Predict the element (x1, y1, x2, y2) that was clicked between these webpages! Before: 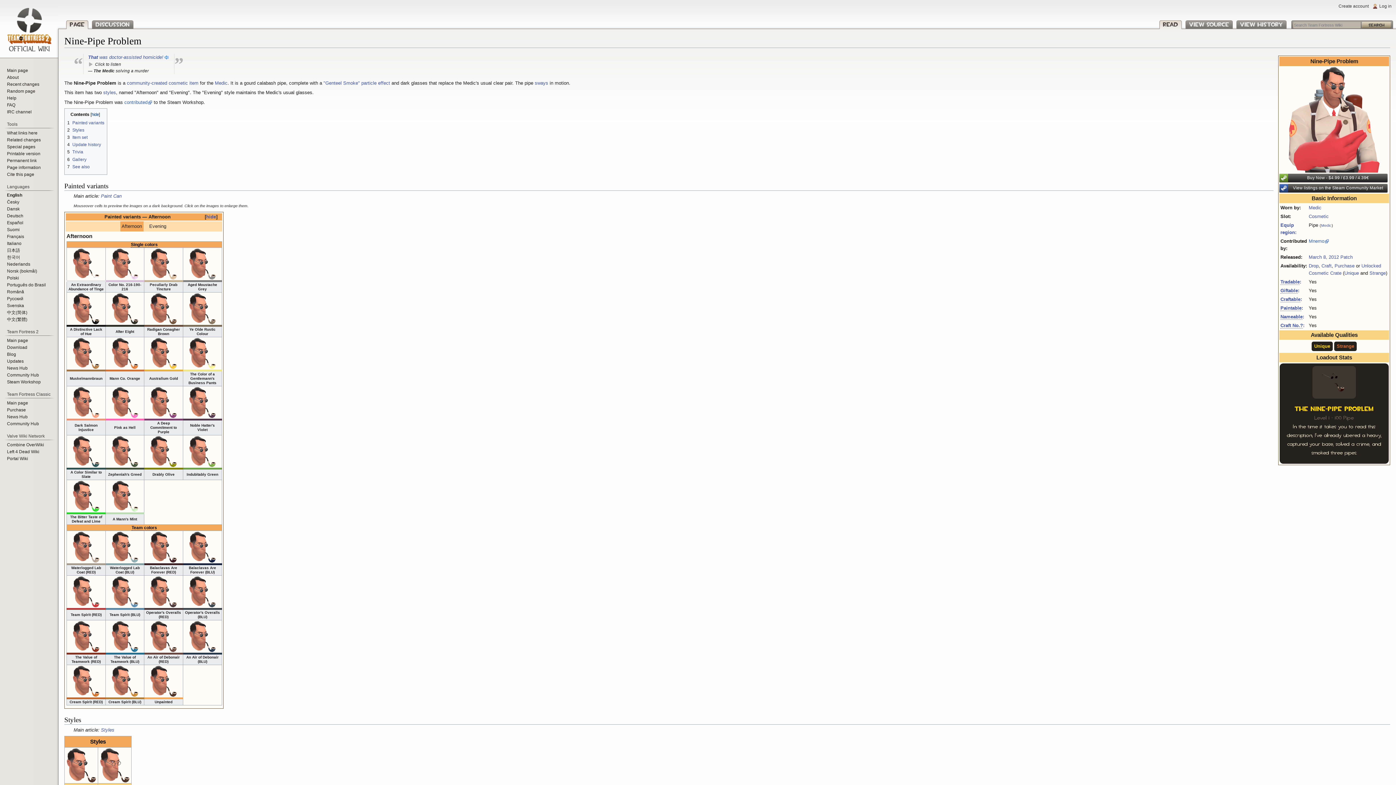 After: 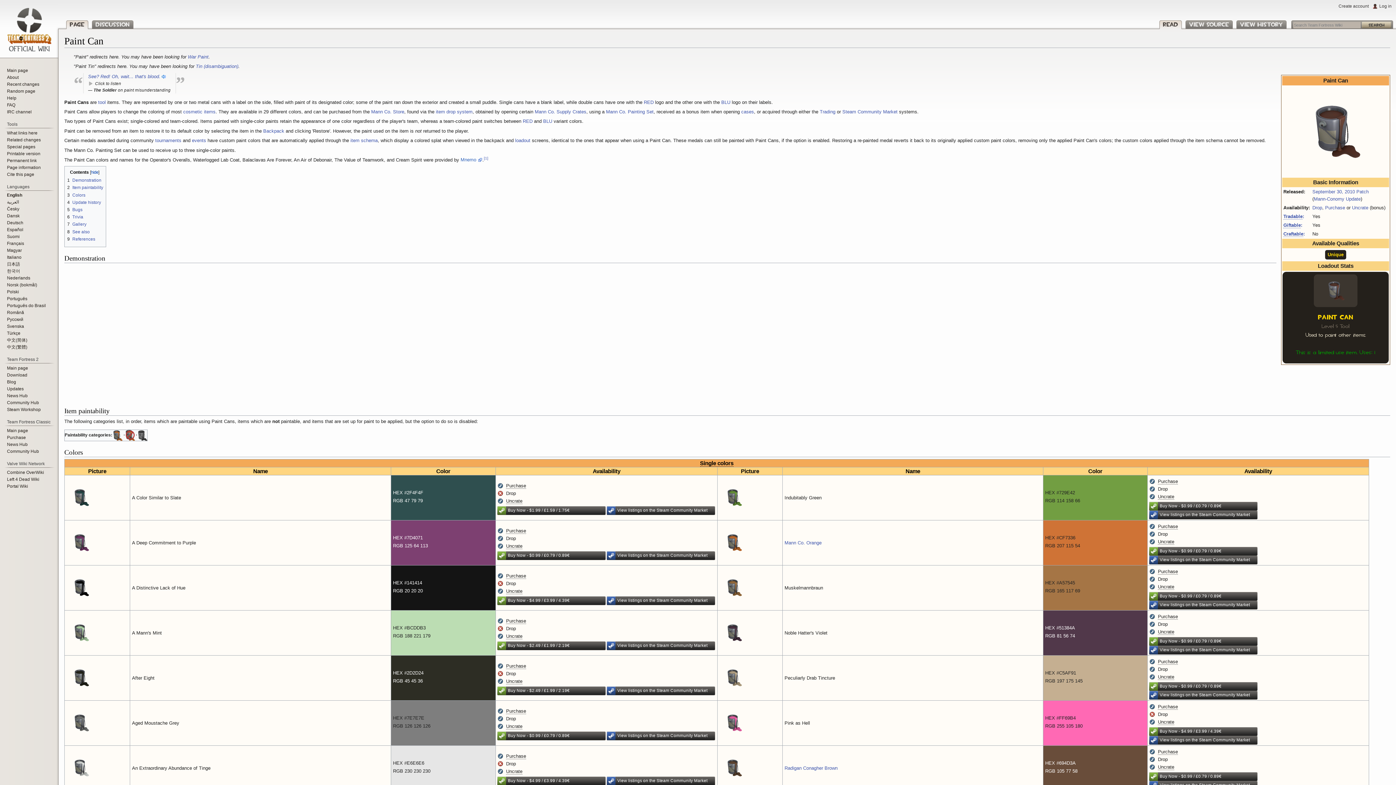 Action: bbox: (100, 193, 121, 198) label: Paint Can